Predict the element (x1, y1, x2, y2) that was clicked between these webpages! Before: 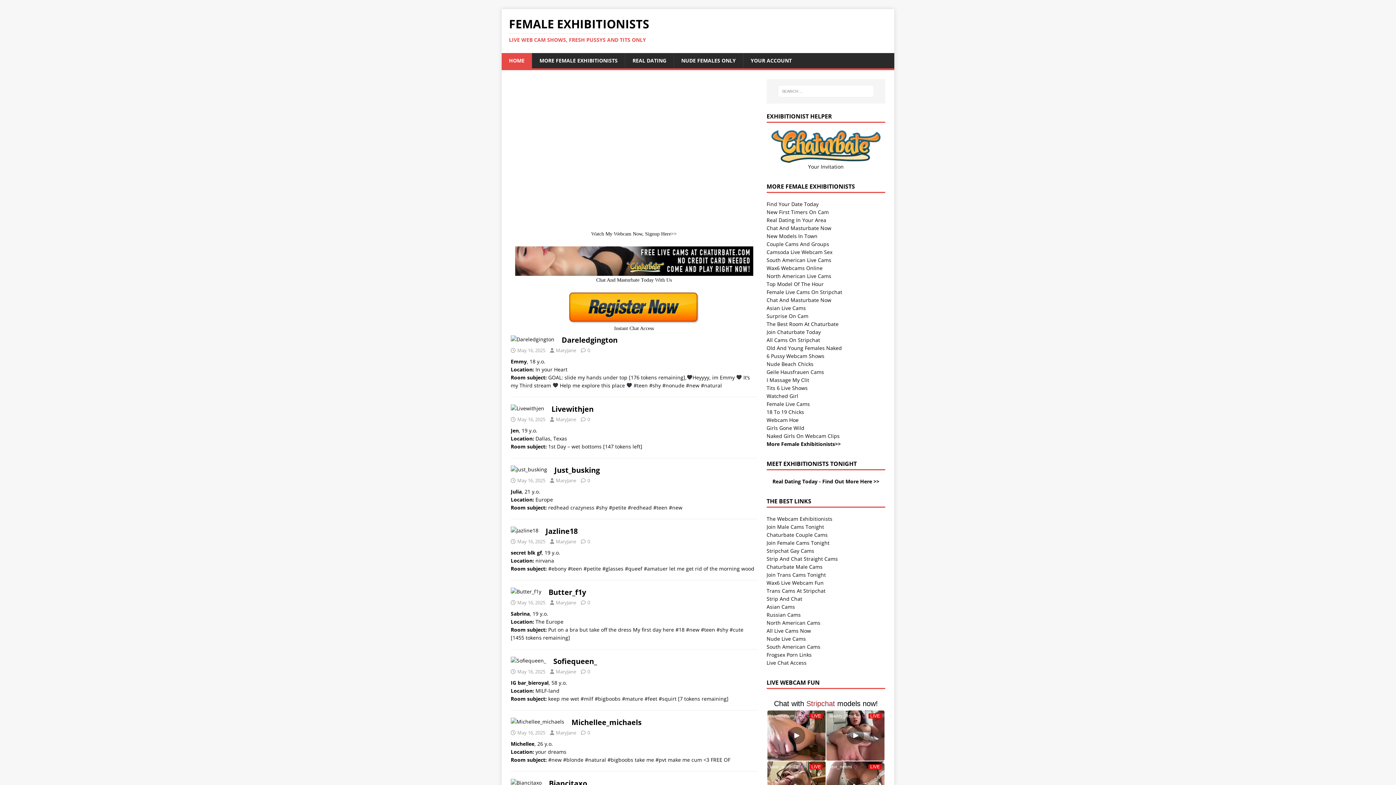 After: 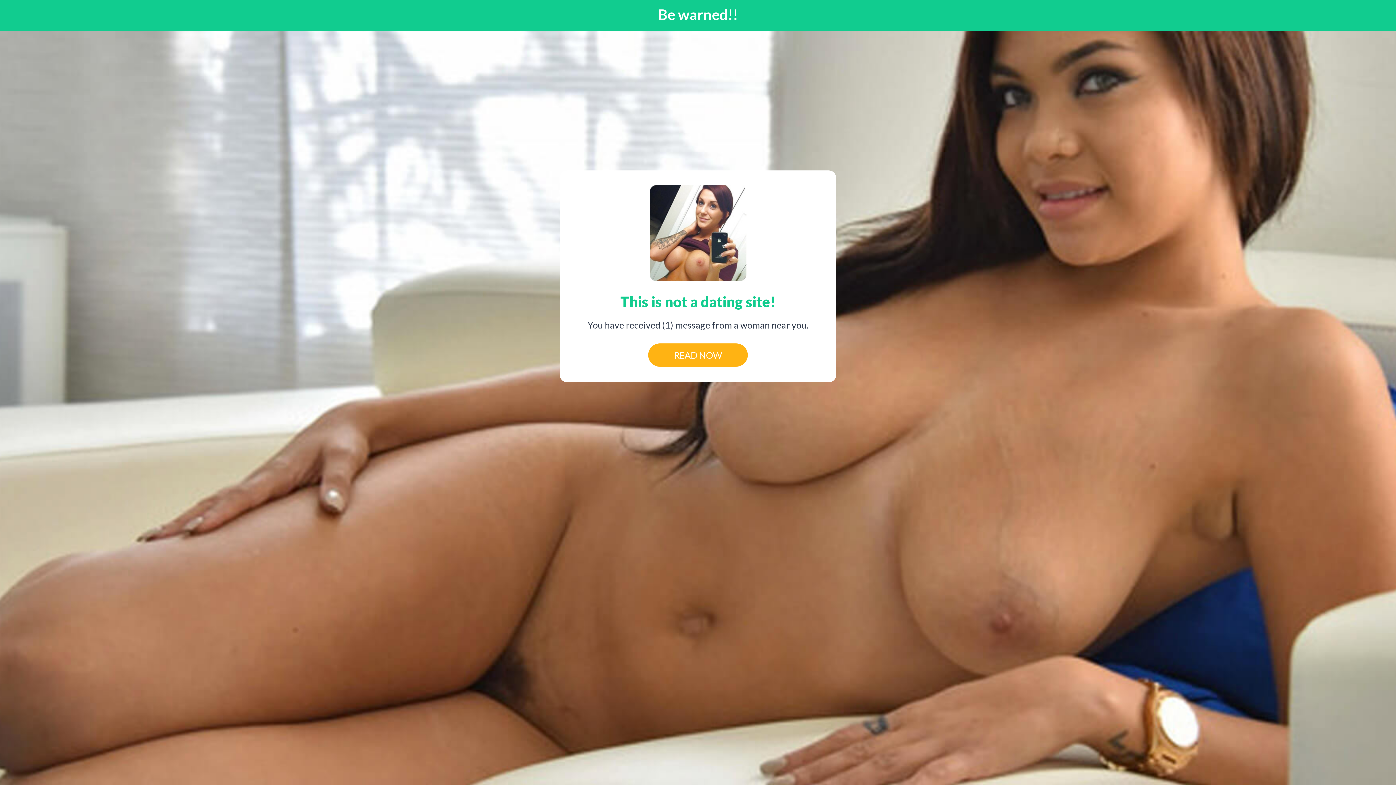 Action: label: Real Dating Today - Find Out More Here >> bbox: (772, 478, 879, 484)